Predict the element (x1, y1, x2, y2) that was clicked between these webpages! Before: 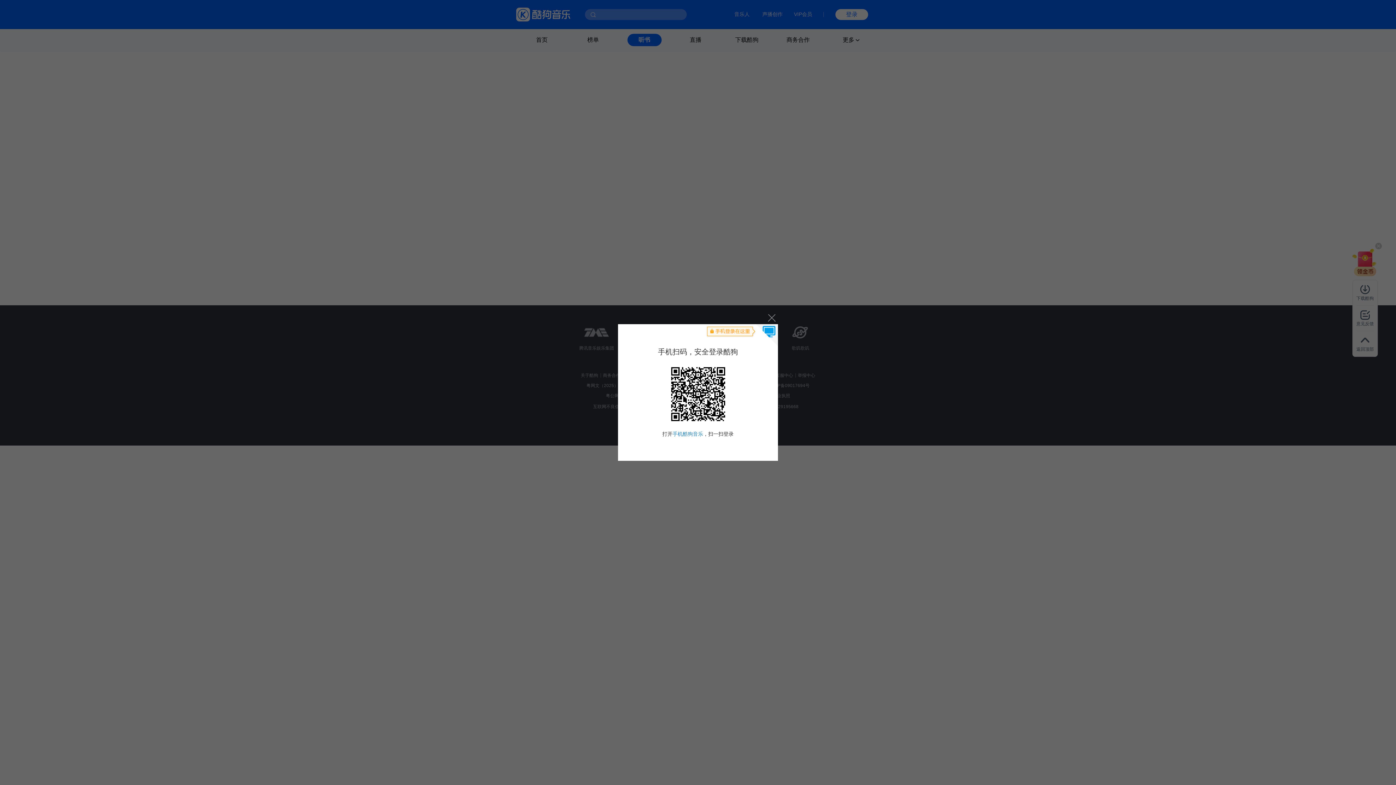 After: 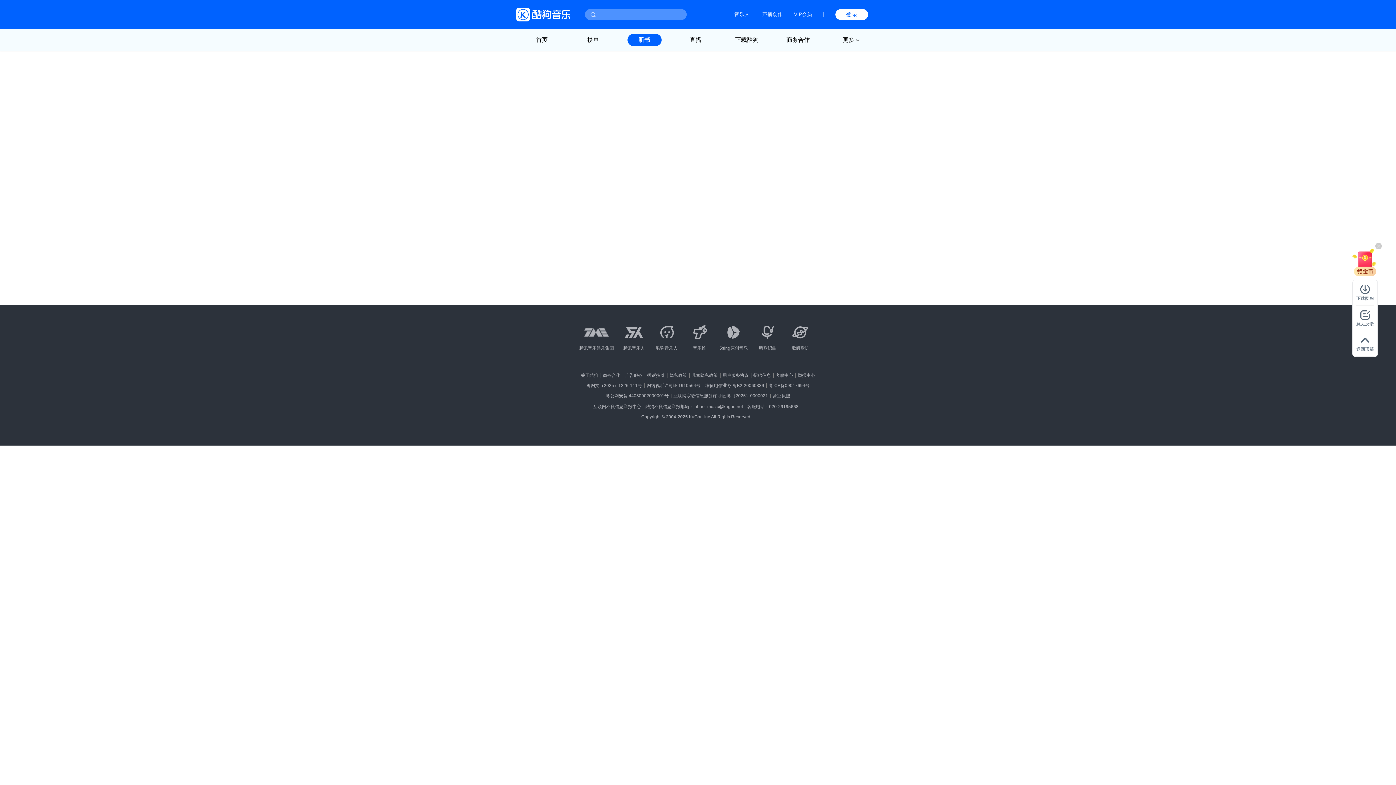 Action: label: 关闭 bbox: (764, 310, 778, 324)